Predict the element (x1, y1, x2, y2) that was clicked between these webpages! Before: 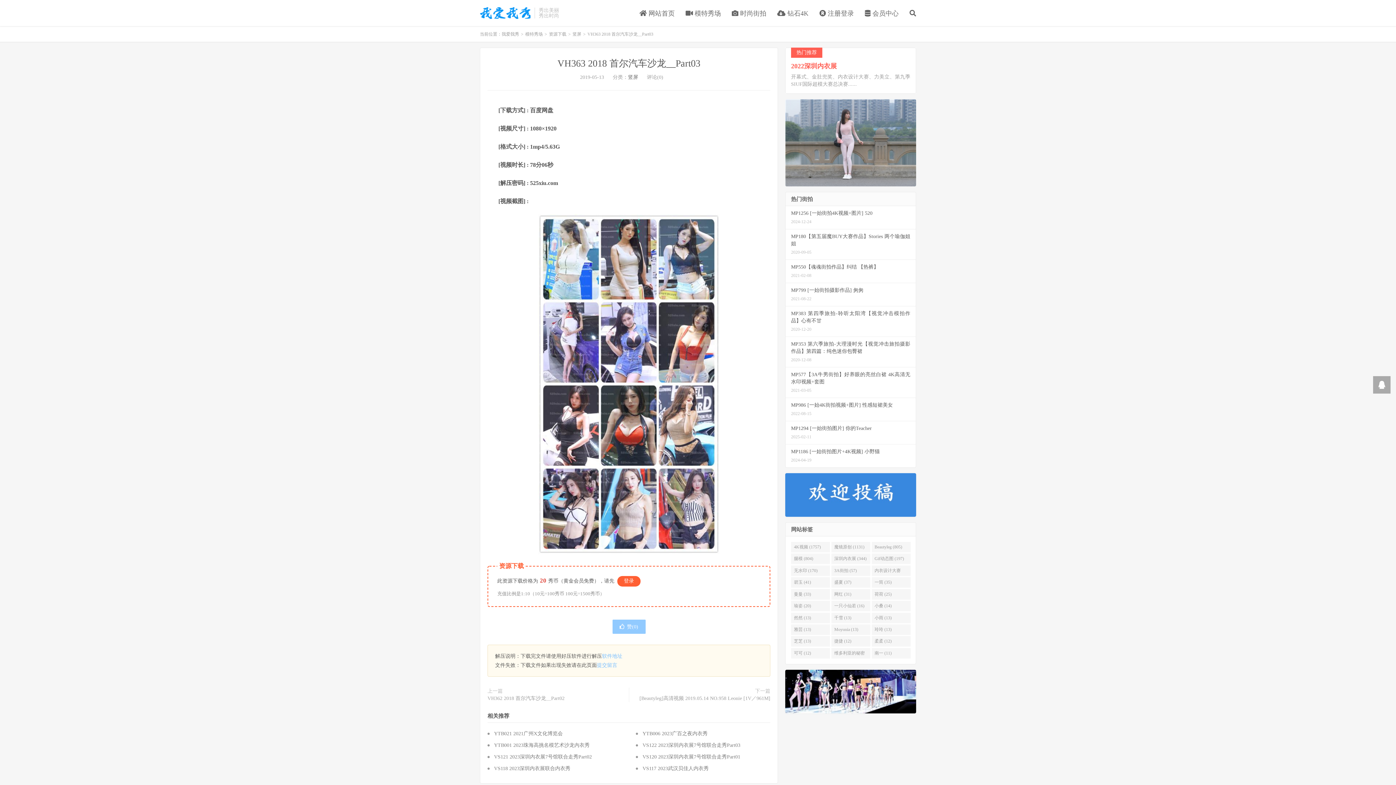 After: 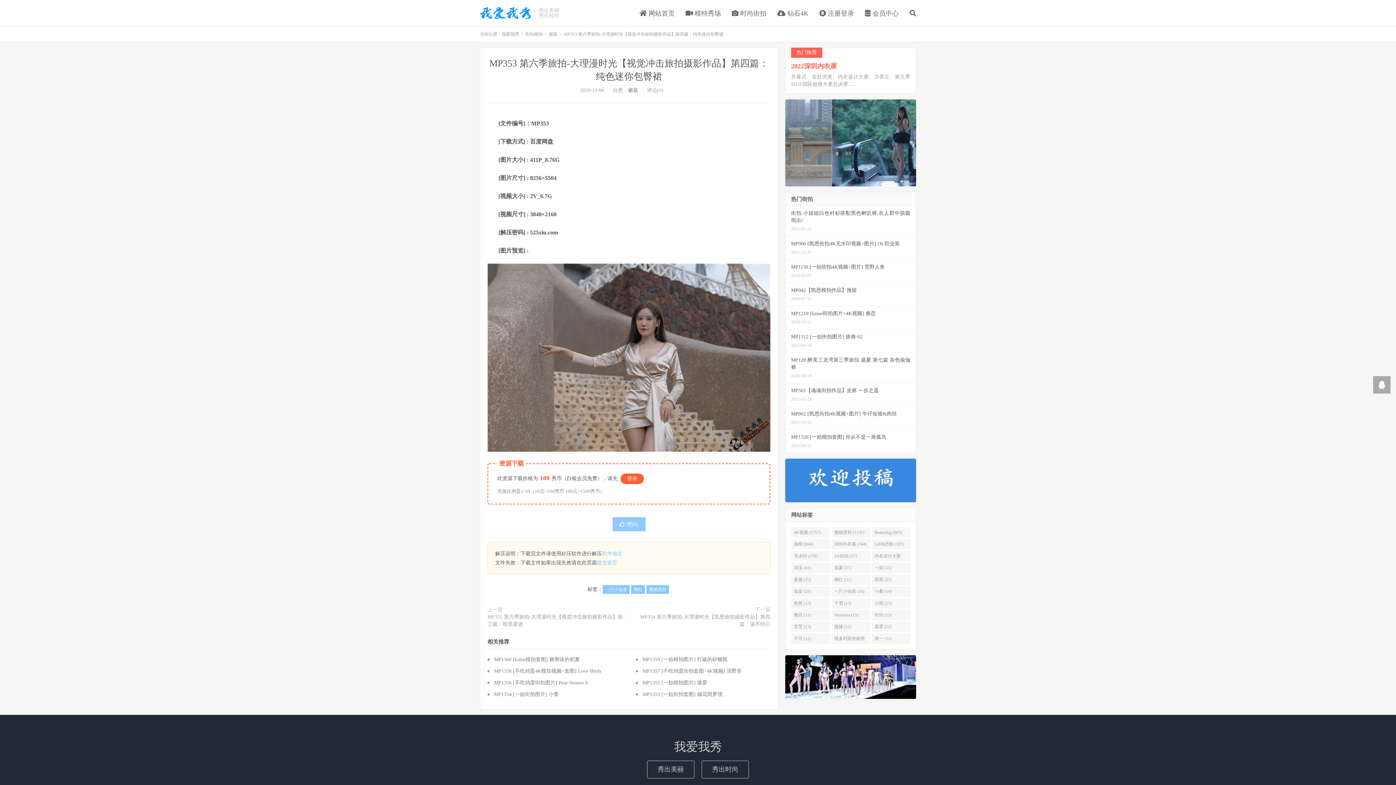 Action: label: MP353 第六季旅拍-大理漫时光【视觉冲击旅拍摄影作品】第四篇：纯色迷你包臀裙
2020-12-08 bbox: (785, 337, 916, 367)